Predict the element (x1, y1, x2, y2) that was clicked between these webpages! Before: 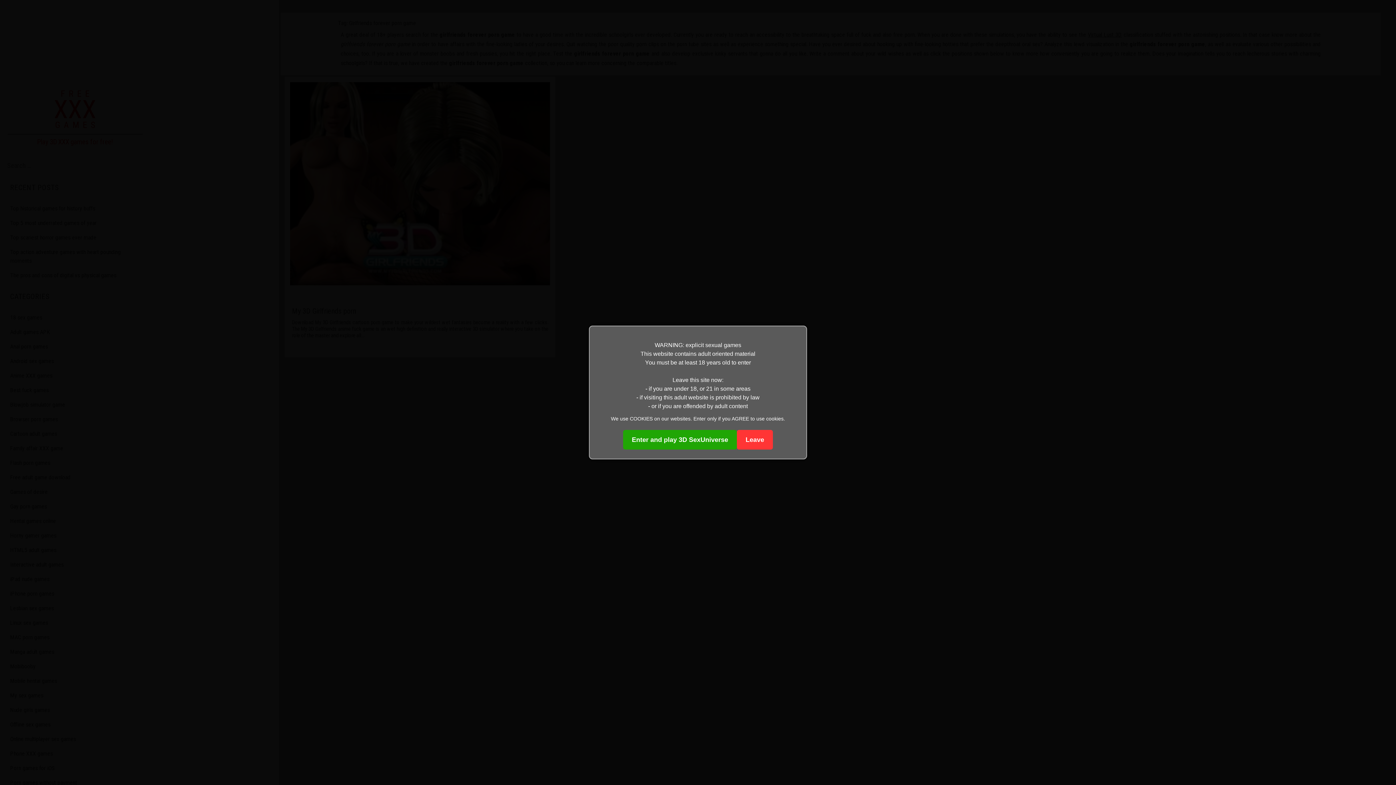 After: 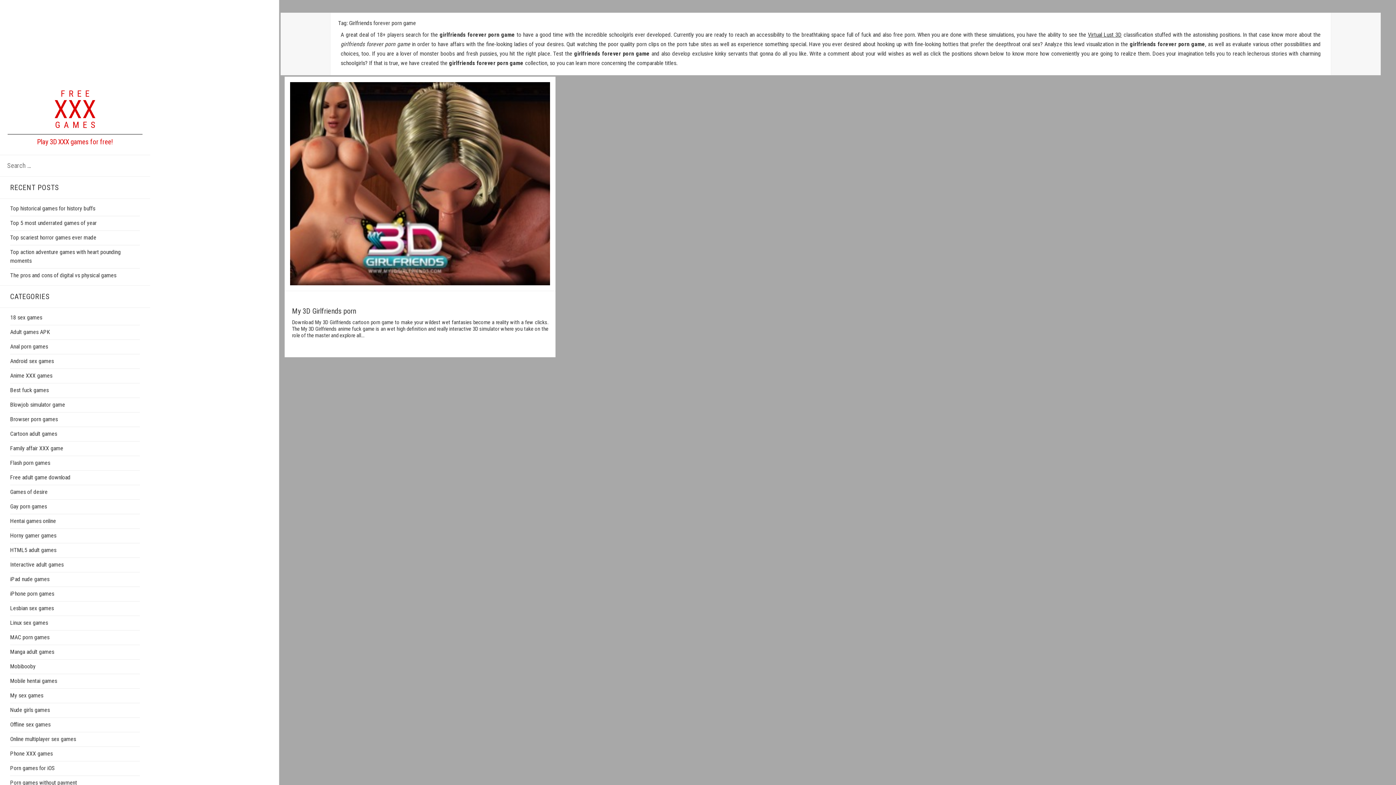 Action: bbox: (623, 430, 737, 449) label: Enter and play 3D SexUniverse